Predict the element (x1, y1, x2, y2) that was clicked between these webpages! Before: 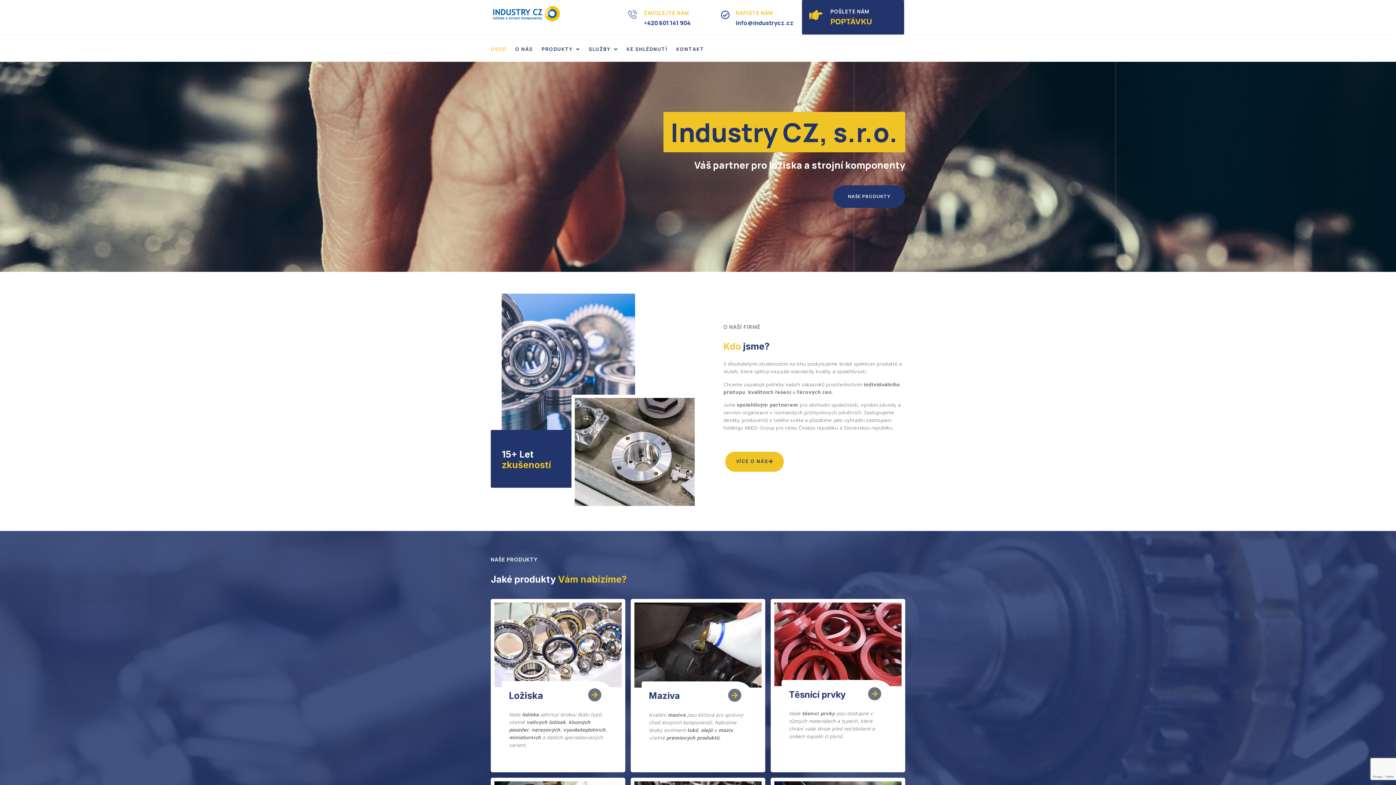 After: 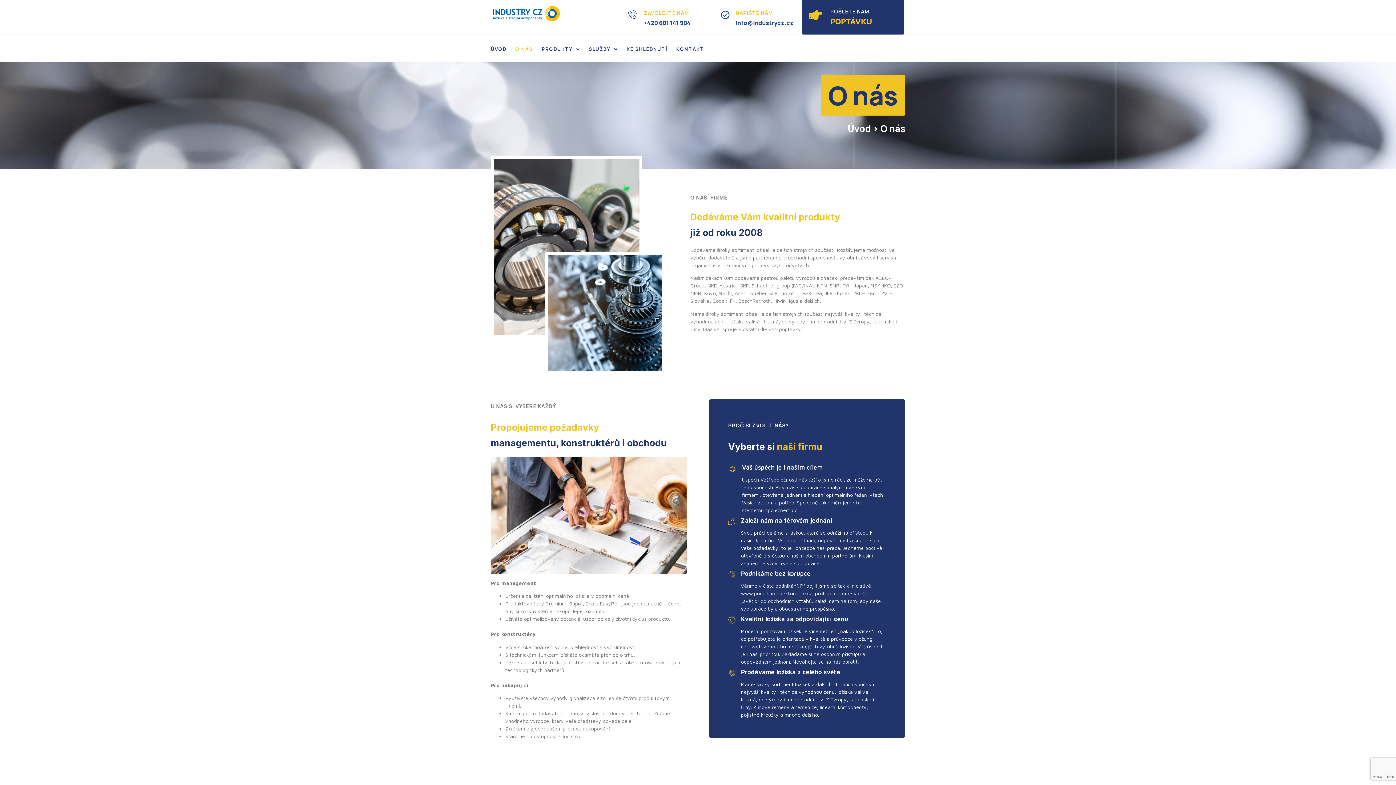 Action: bbox: (725, 451, 784, 471) label: VÍCE O NÁS